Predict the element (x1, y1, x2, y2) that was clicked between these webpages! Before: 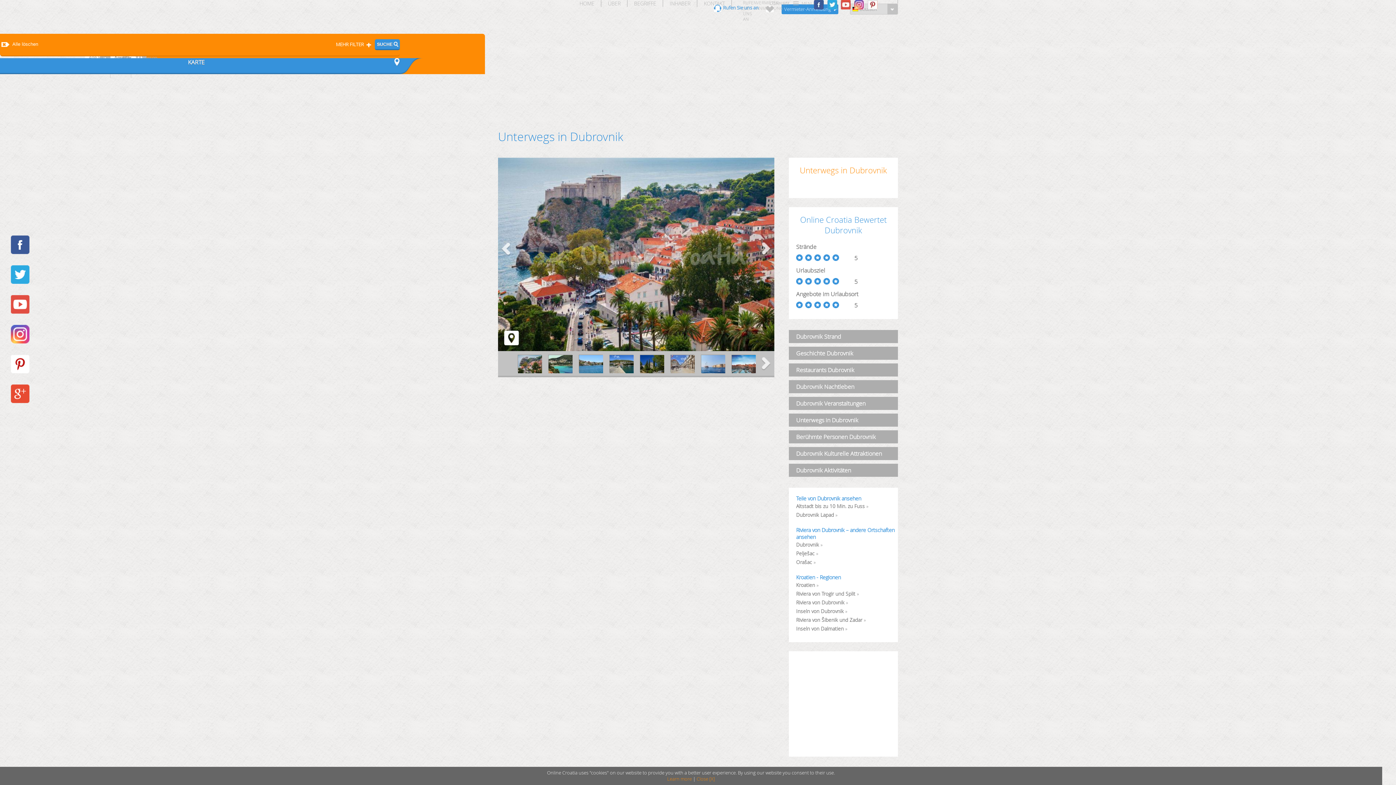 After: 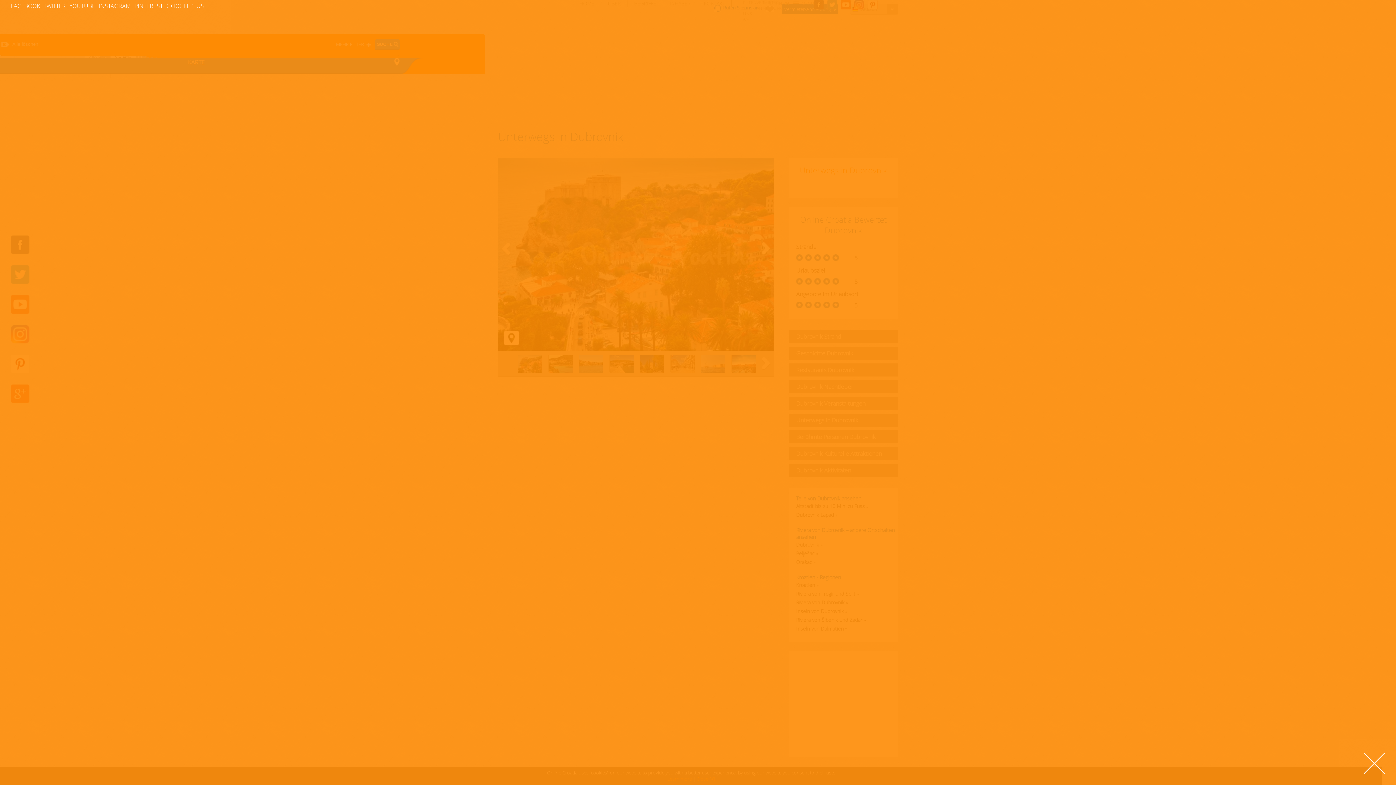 Action: label: CONNECT bbox: (769, 0, 778, 10)